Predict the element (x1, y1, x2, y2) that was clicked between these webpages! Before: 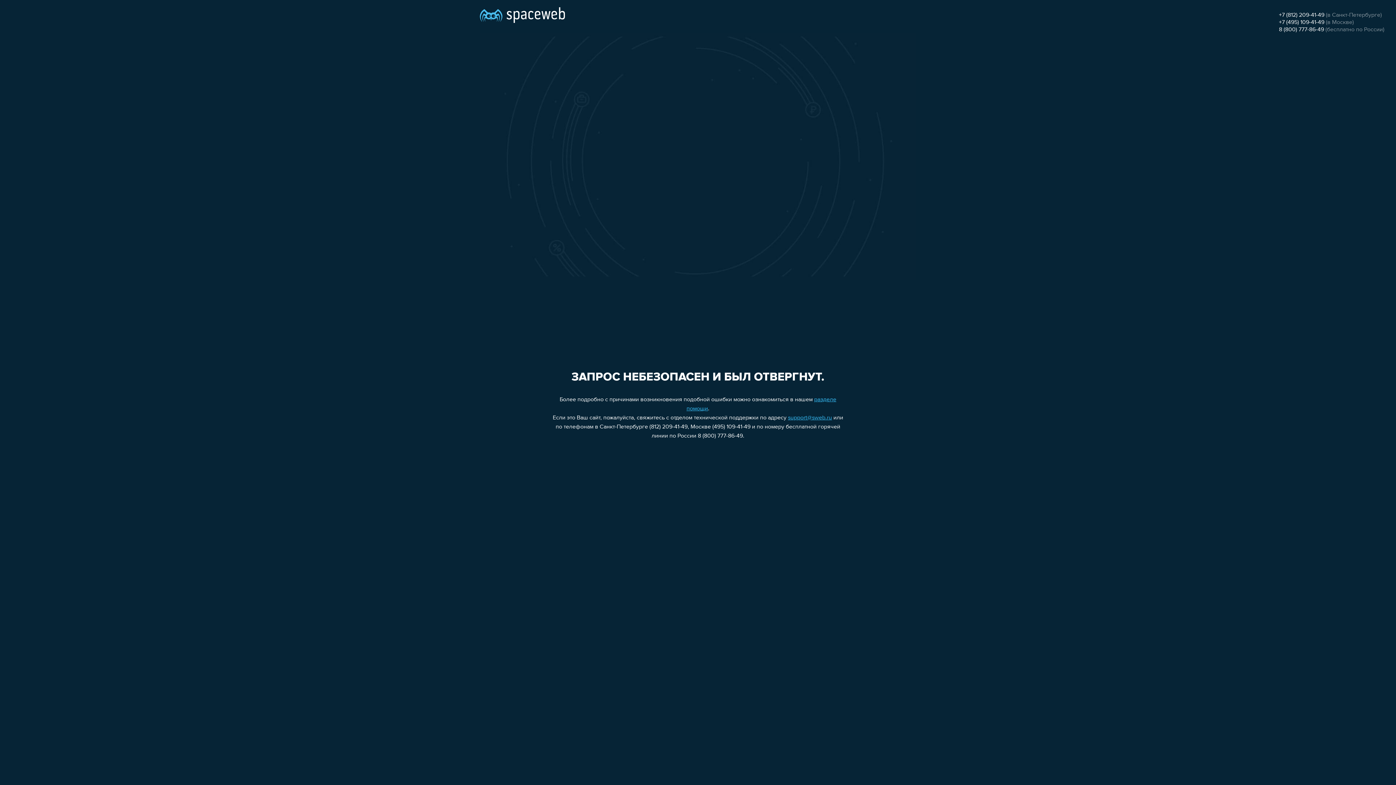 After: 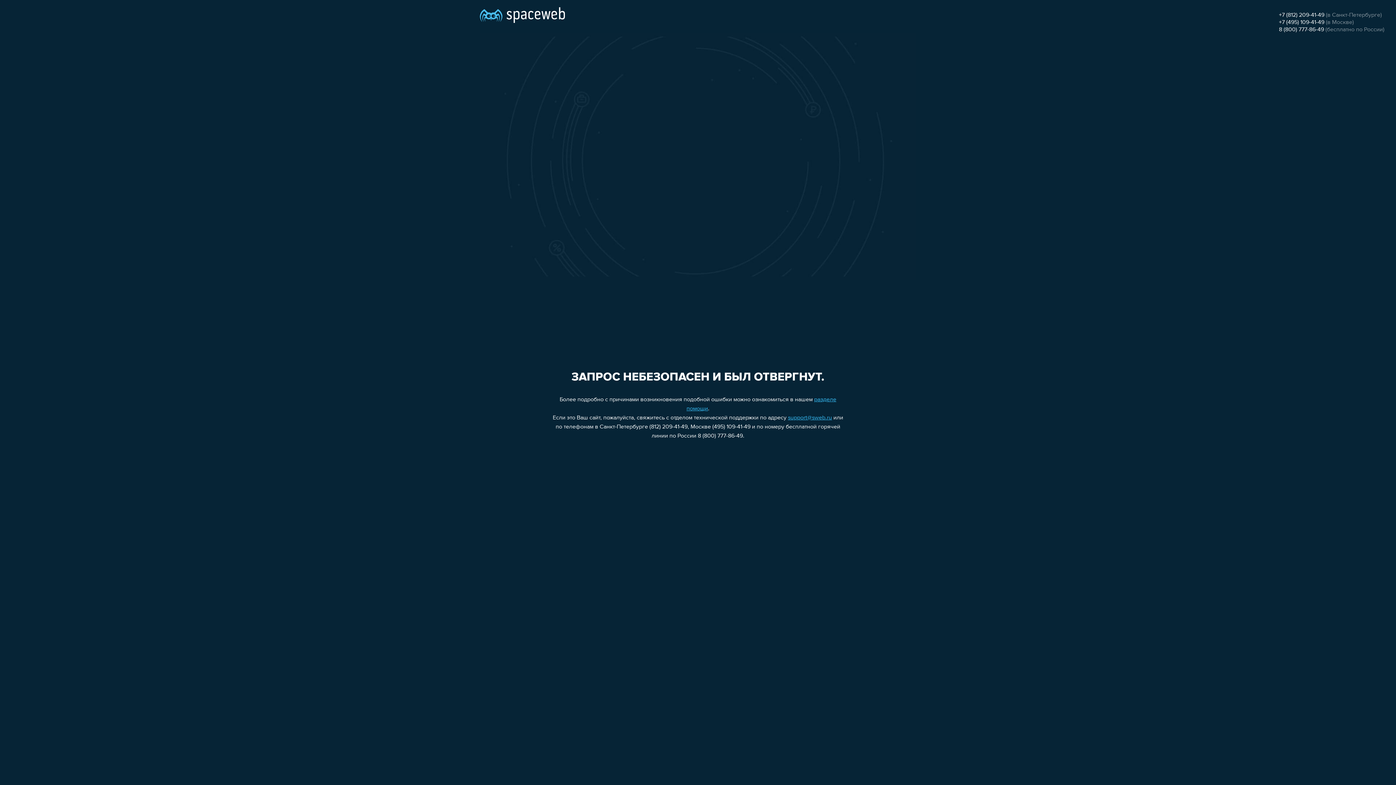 Action: label: +7 (495) 109-41-49 bbox: (1279, 19, 1324, 25)